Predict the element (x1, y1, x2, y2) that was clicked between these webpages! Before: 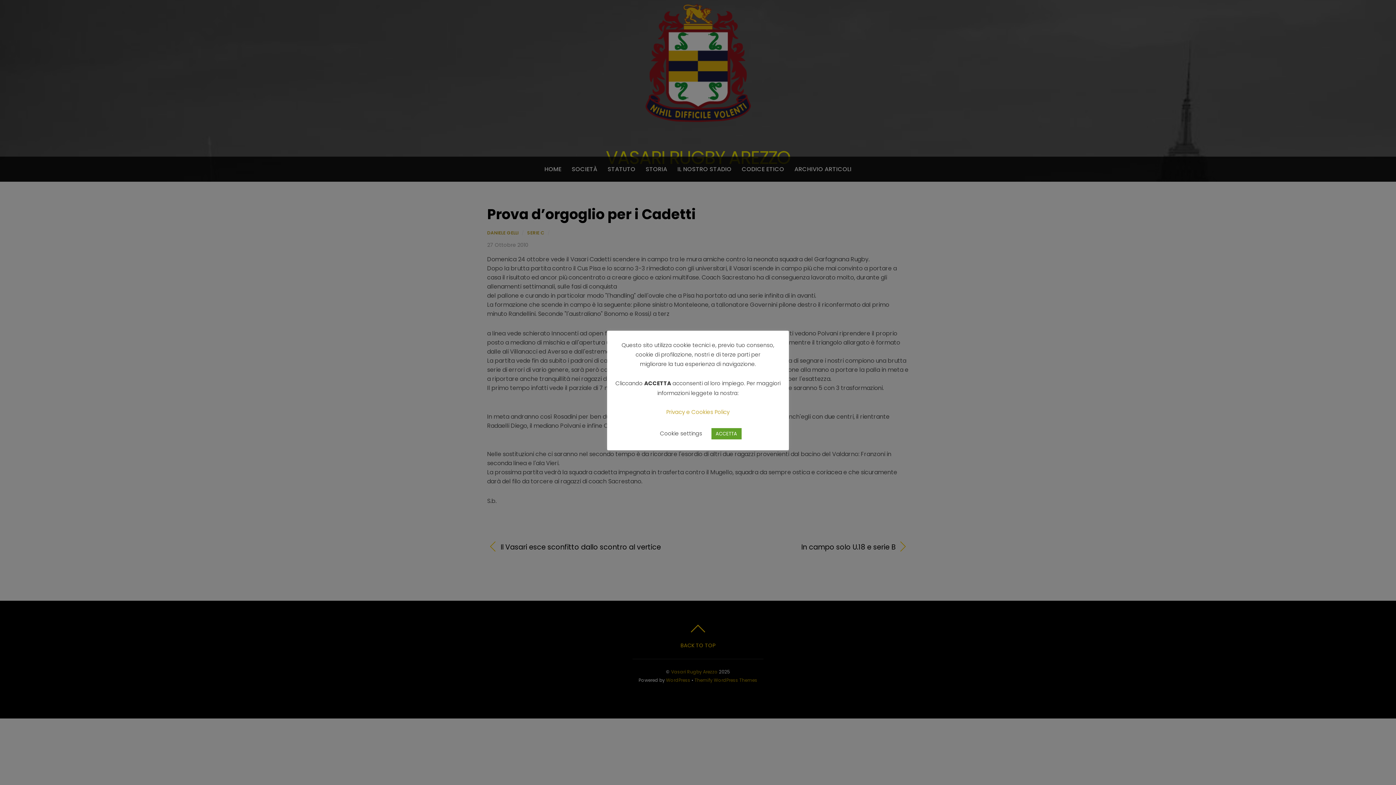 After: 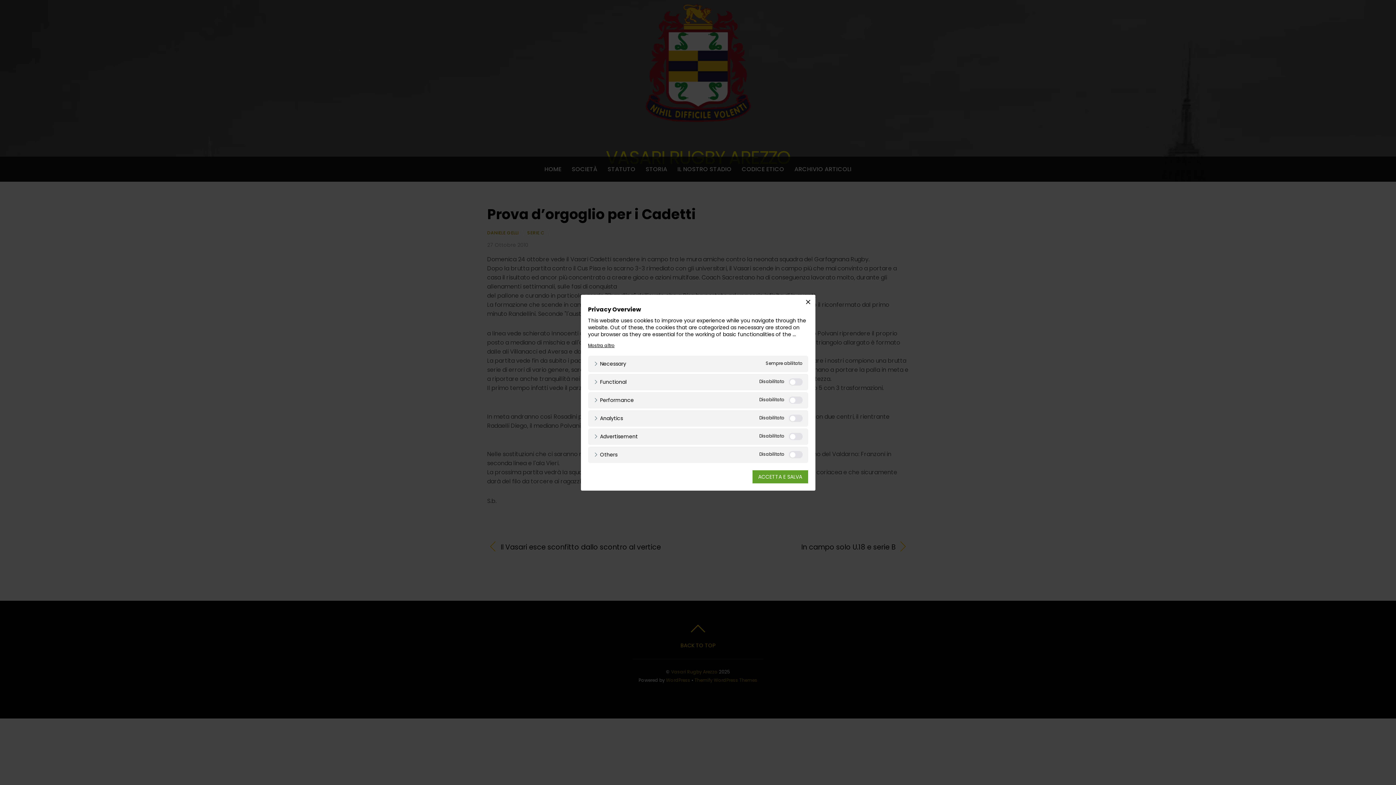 Action: label: Cookie settings bbox: (660, 429, 702, 437)